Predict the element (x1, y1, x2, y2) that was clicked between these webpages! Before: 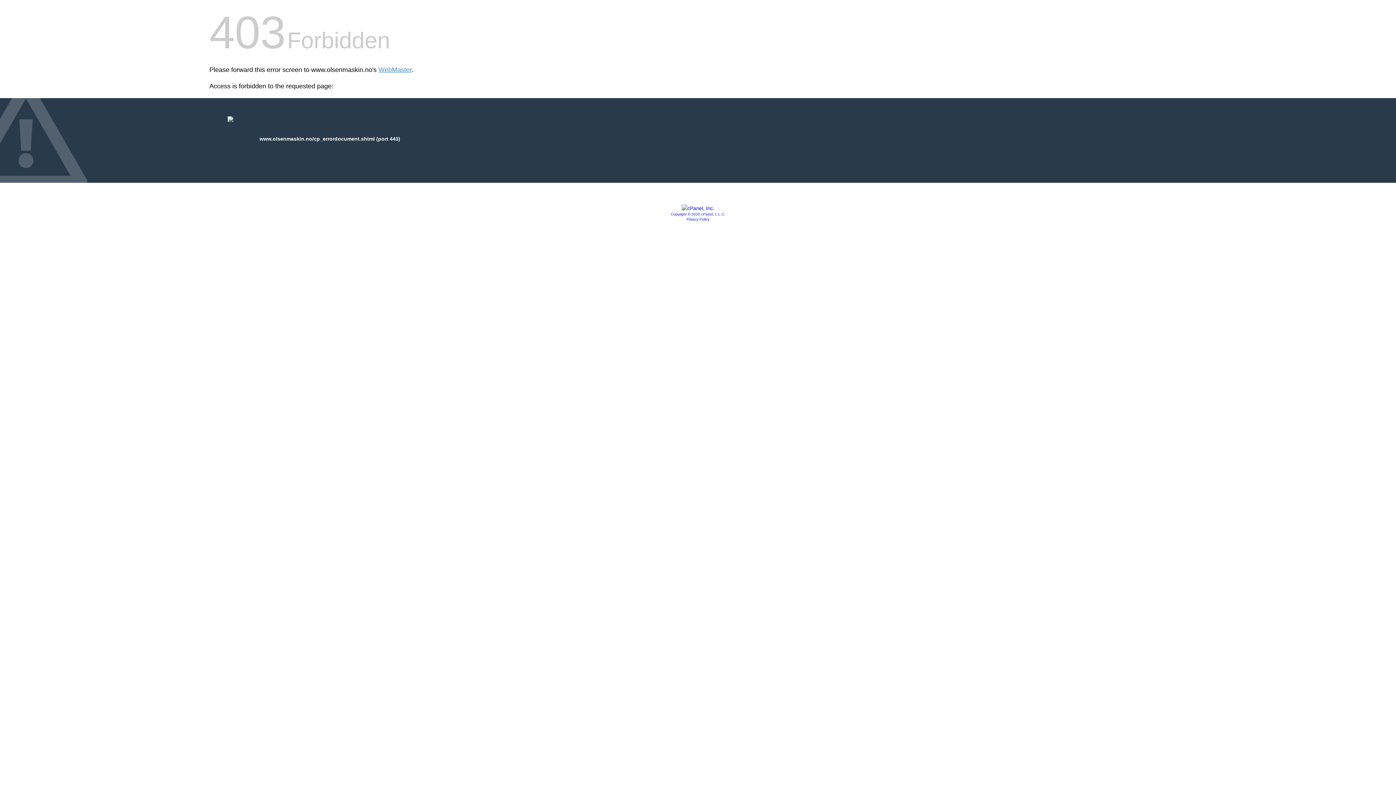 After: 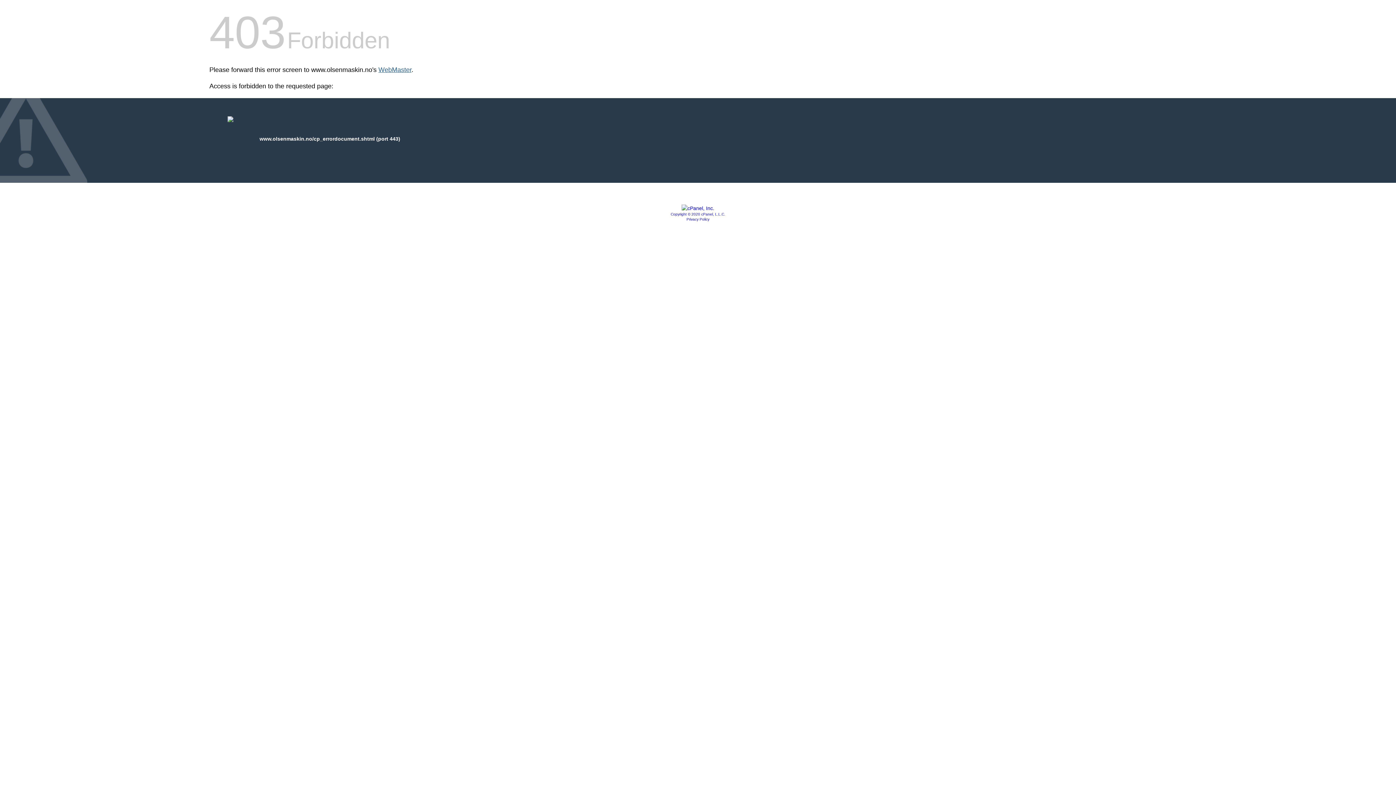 Action: label: WebMaster bbox: (378, 66, 411, 73)